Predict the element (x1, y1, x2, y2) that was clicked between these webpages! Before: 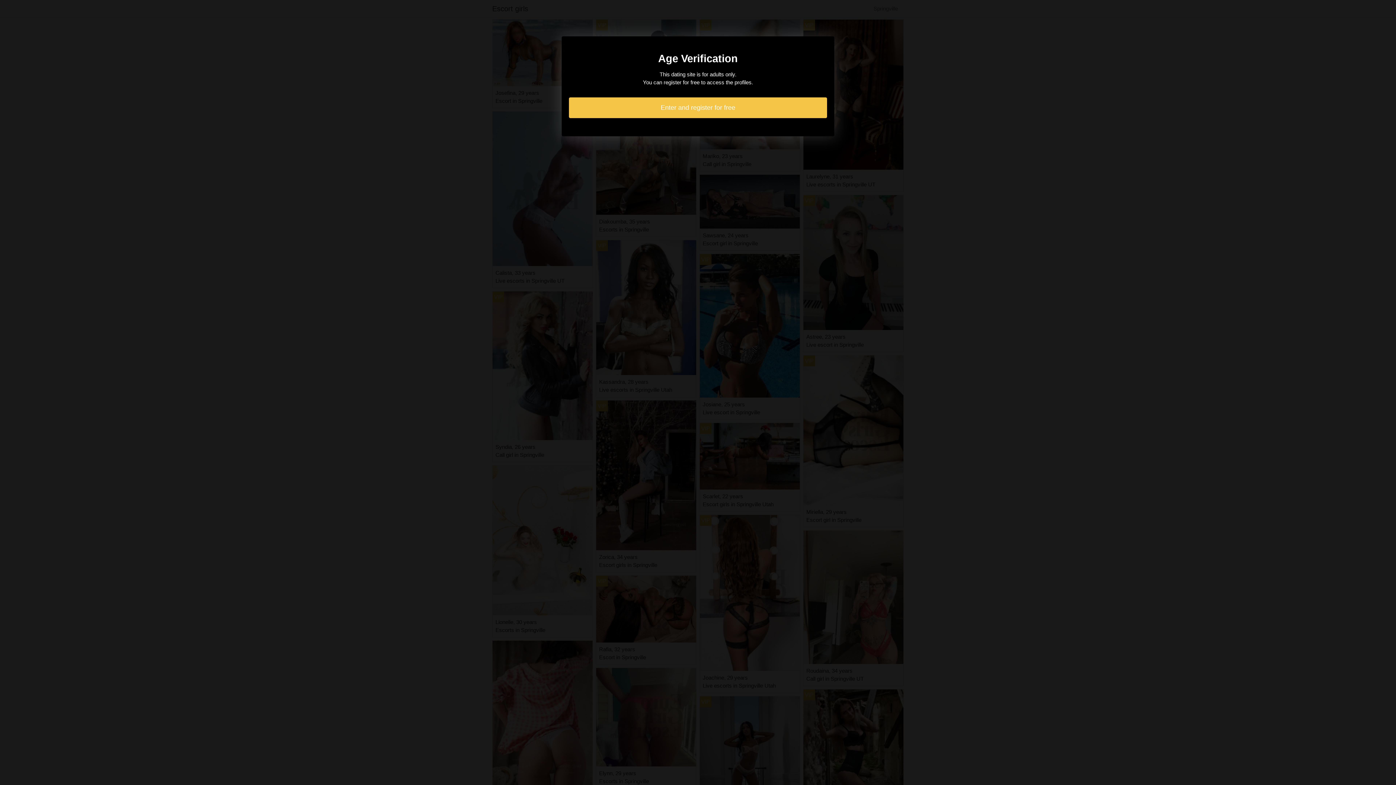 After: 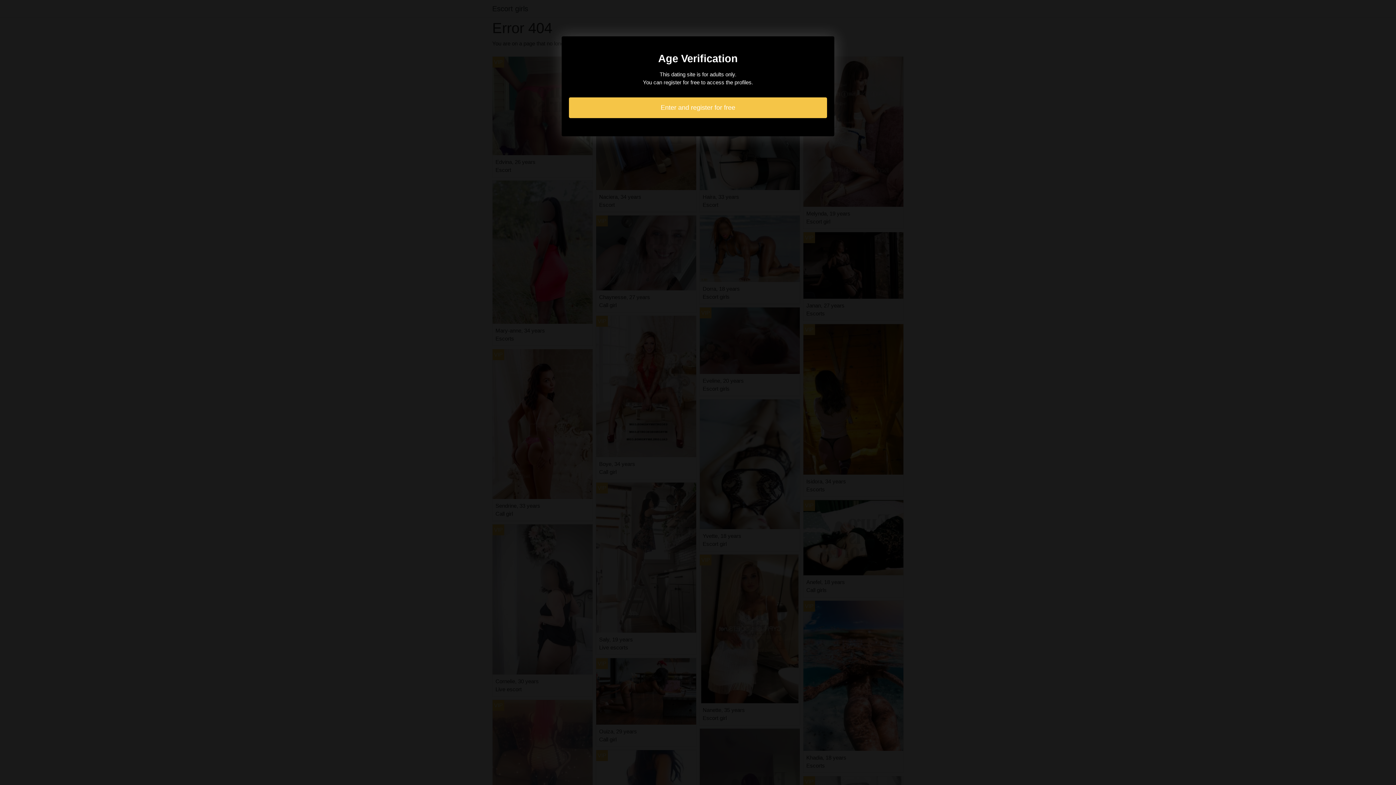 Action: bbox: (569, 97, 827, 118) label: Enter and register for free